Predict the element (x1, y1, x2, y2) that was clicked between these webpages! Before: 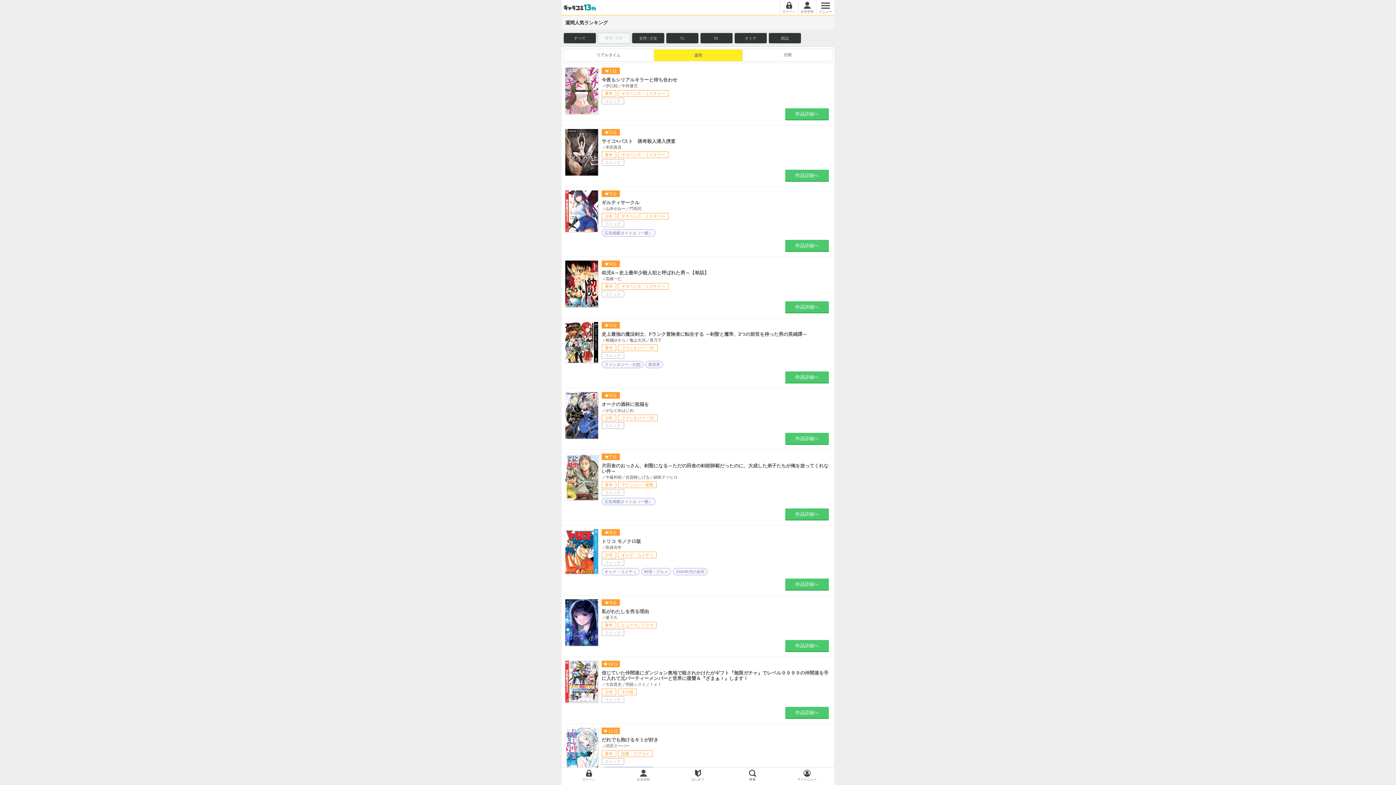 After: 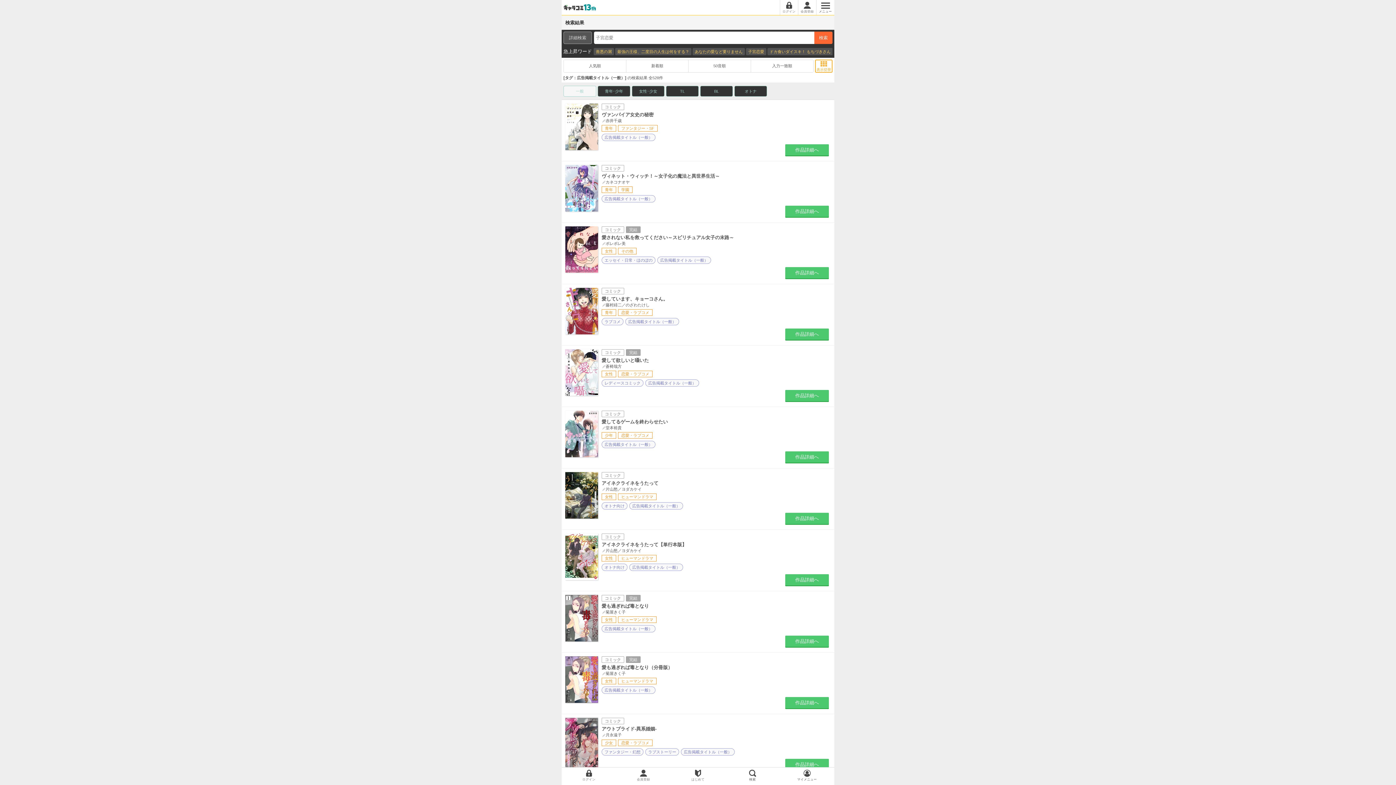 Action: bbox: (601, 498, 655, 505) label: 広告掲載タイトル（一般）